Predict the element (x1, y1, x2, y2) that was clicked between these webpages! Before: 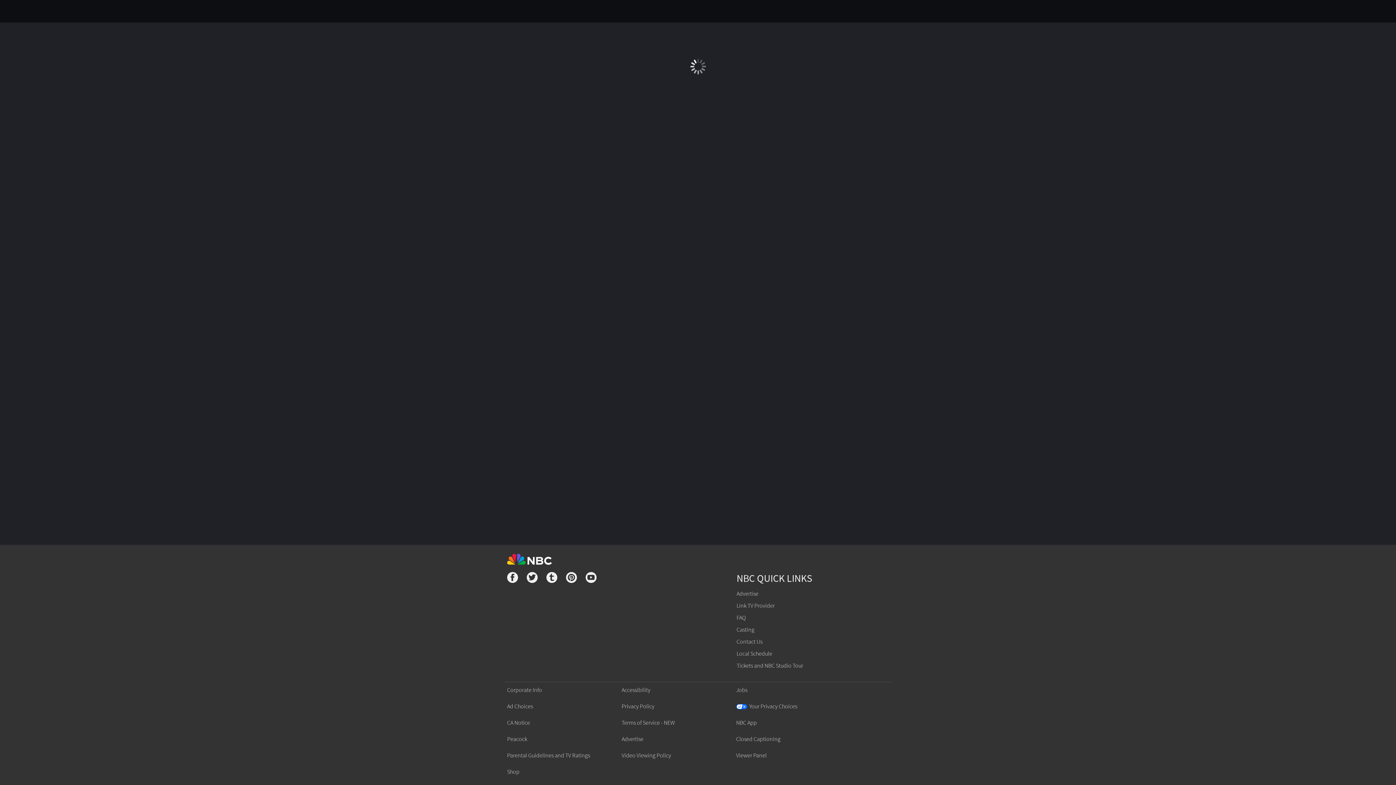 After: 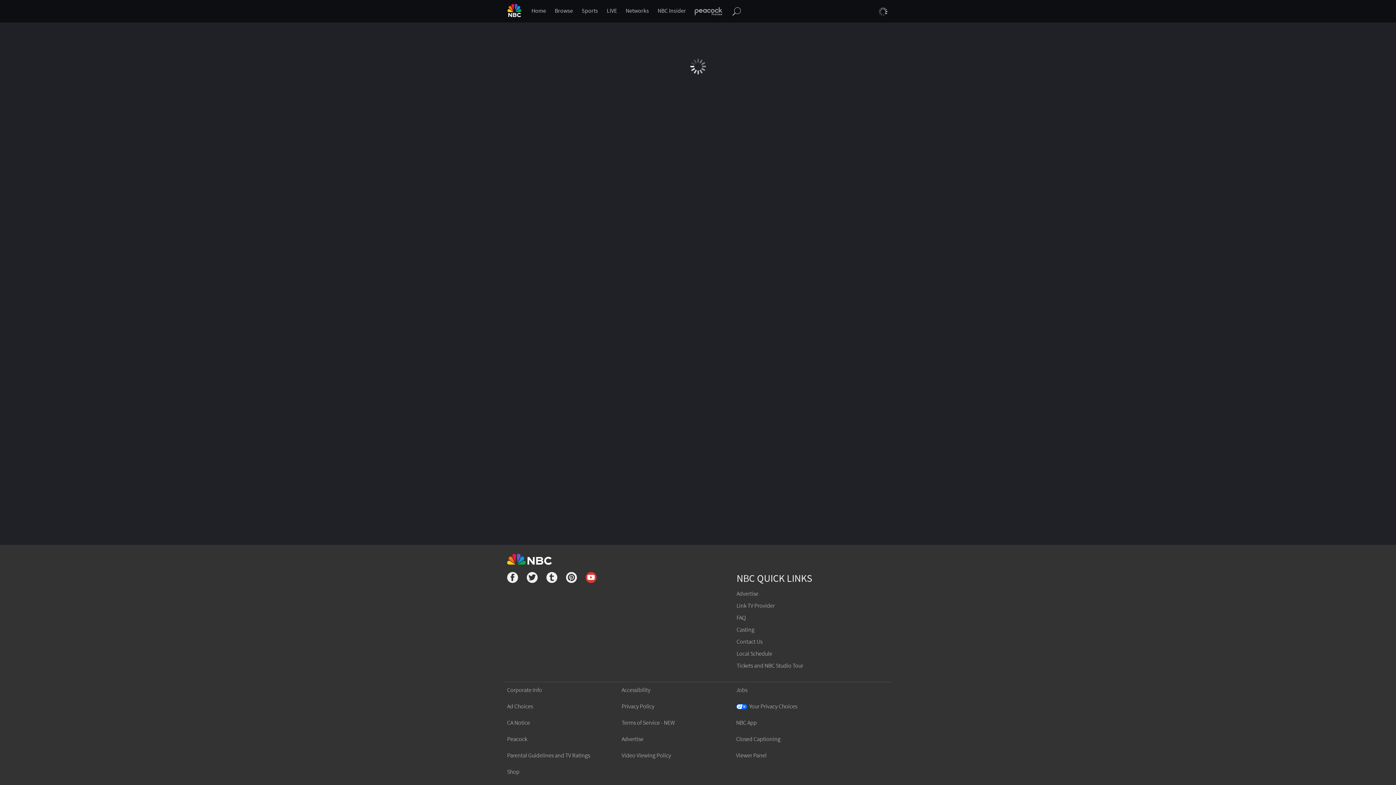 Action: bbox: (585, 572, 596, 585)